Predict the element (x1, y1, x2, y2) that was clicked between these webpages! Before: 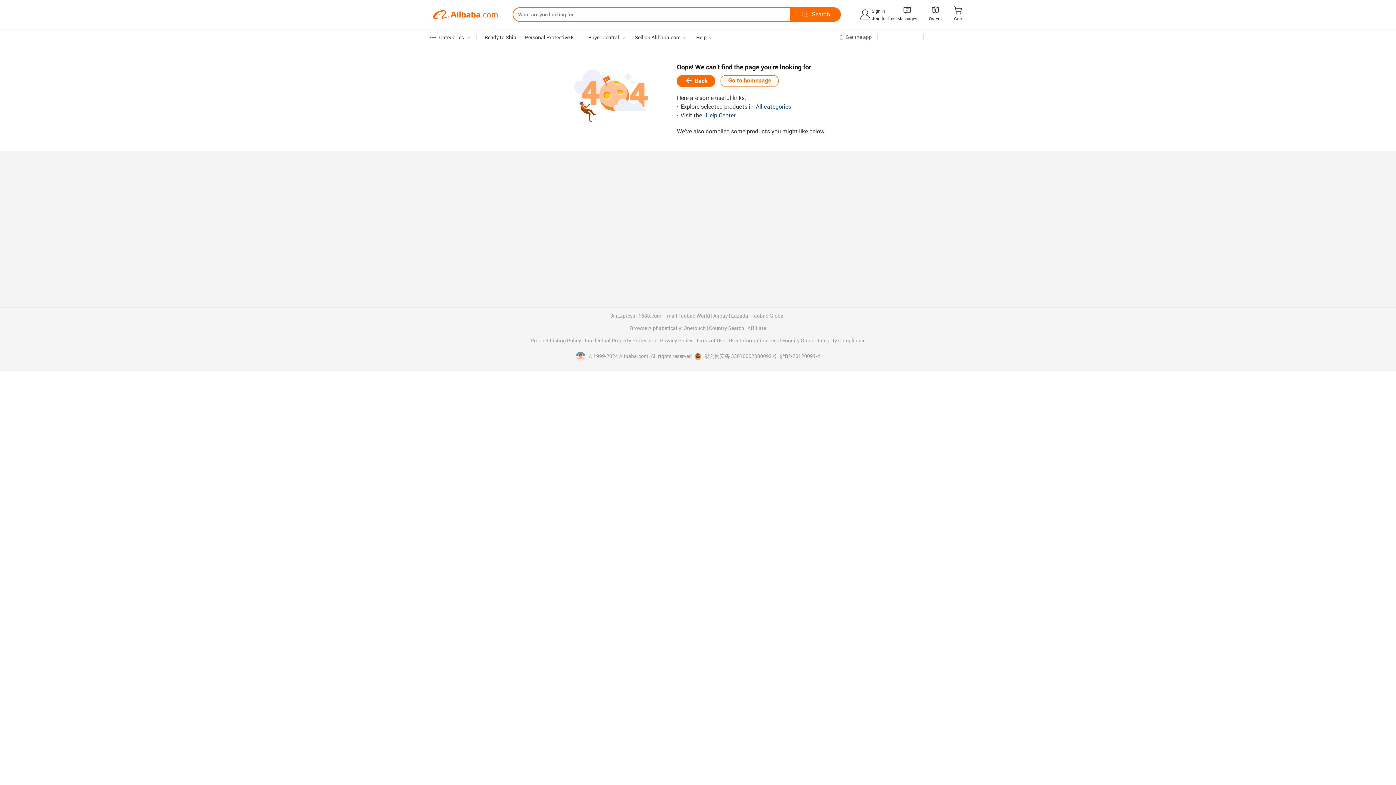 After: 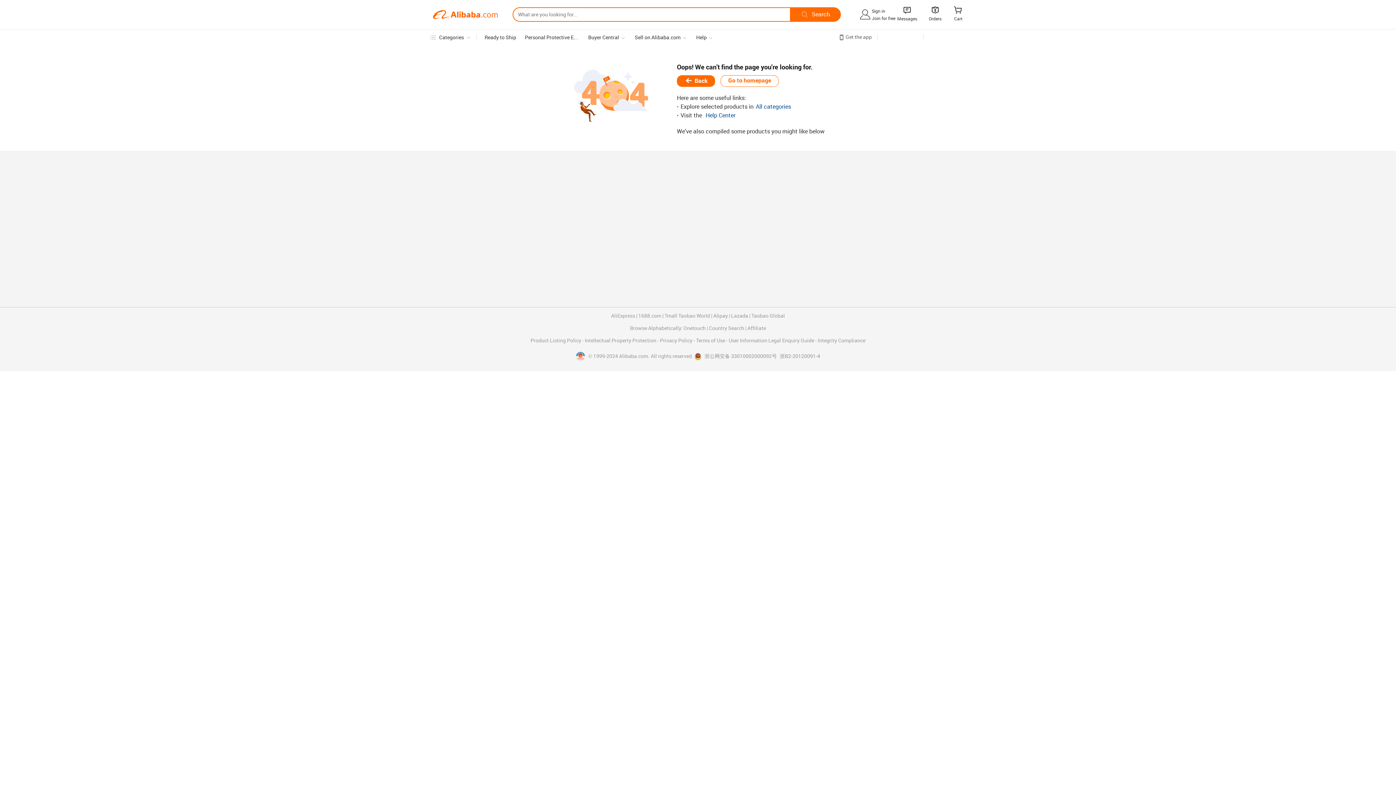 Action: bbox: (756, 104, 791, 110) label: All categories